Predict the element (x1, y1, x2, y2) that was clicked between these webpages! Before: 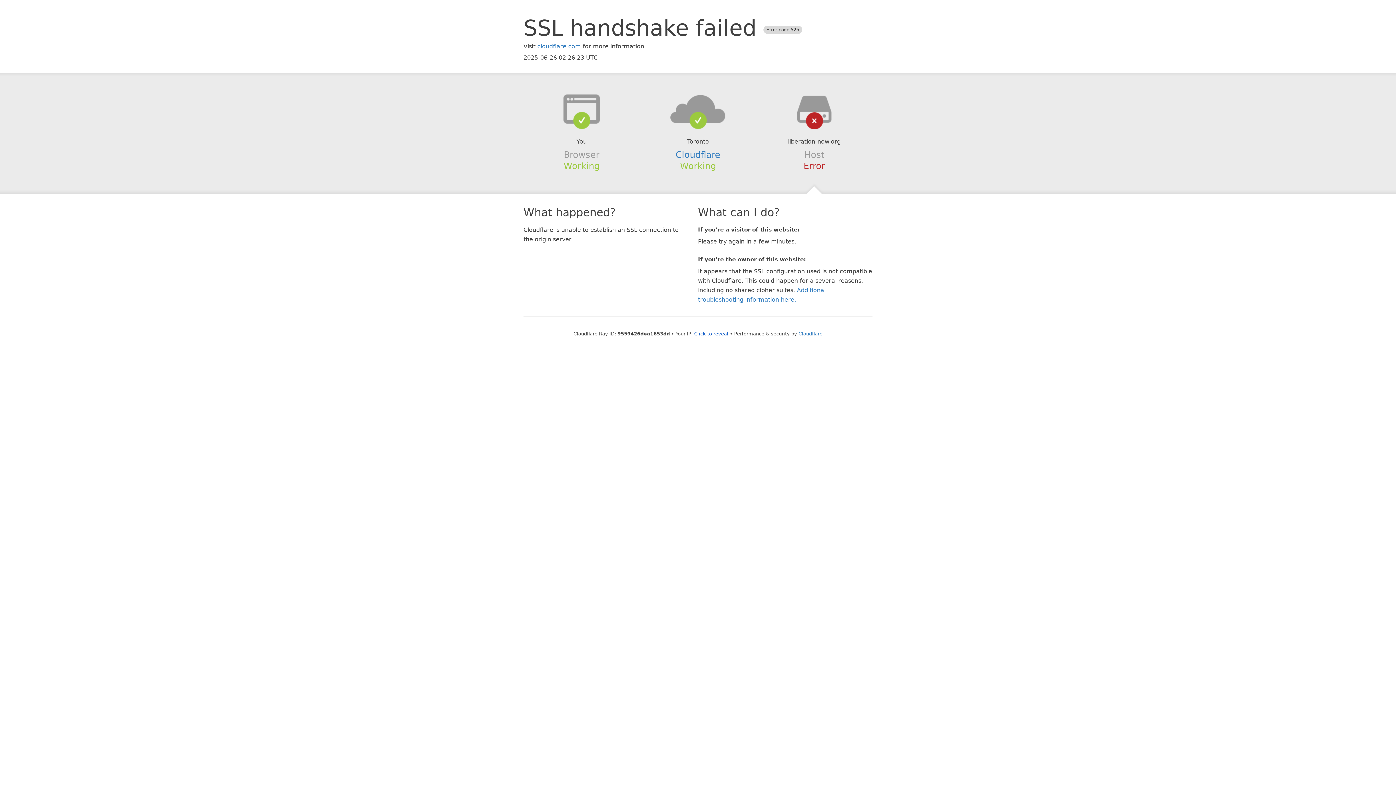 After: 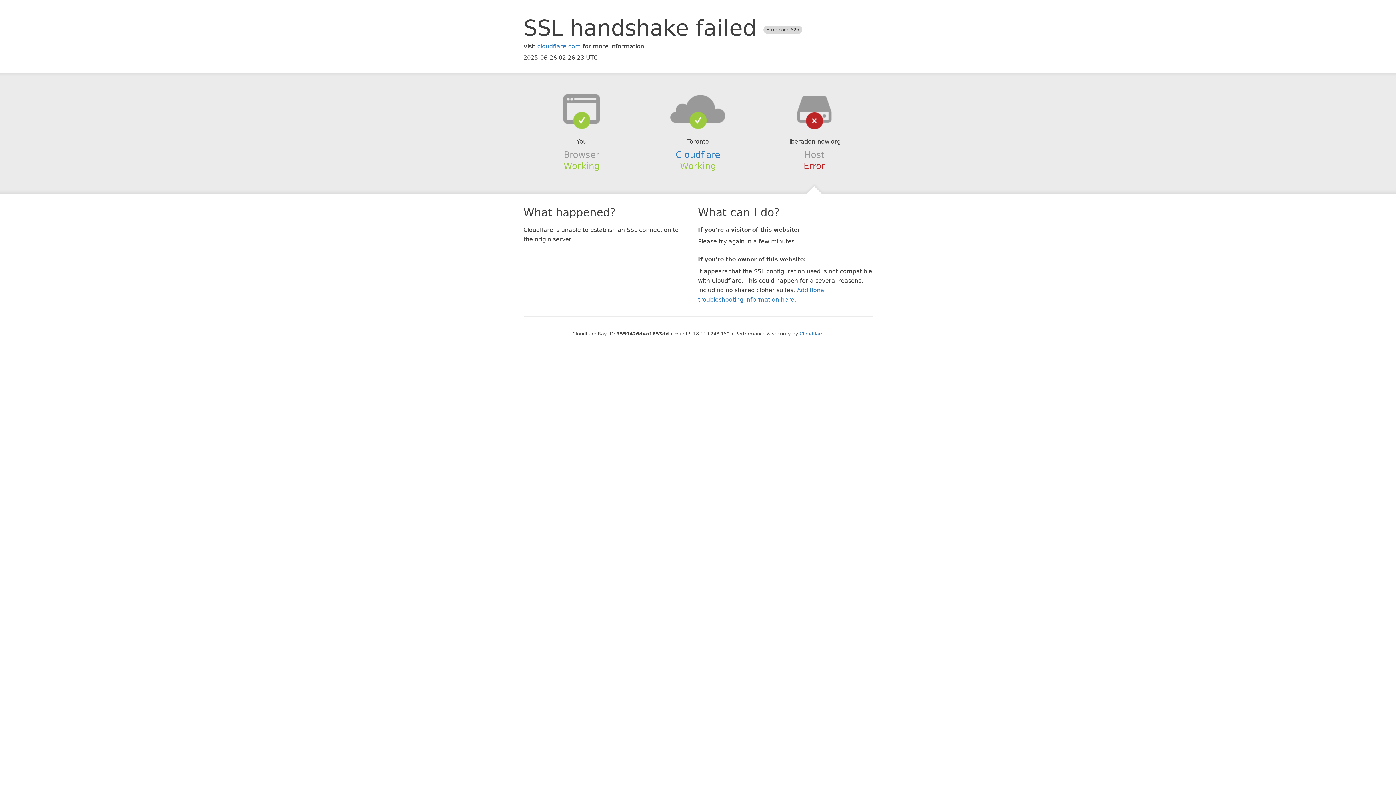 Action: bbox: (694, 331, 728, 336) label: Click to reveal